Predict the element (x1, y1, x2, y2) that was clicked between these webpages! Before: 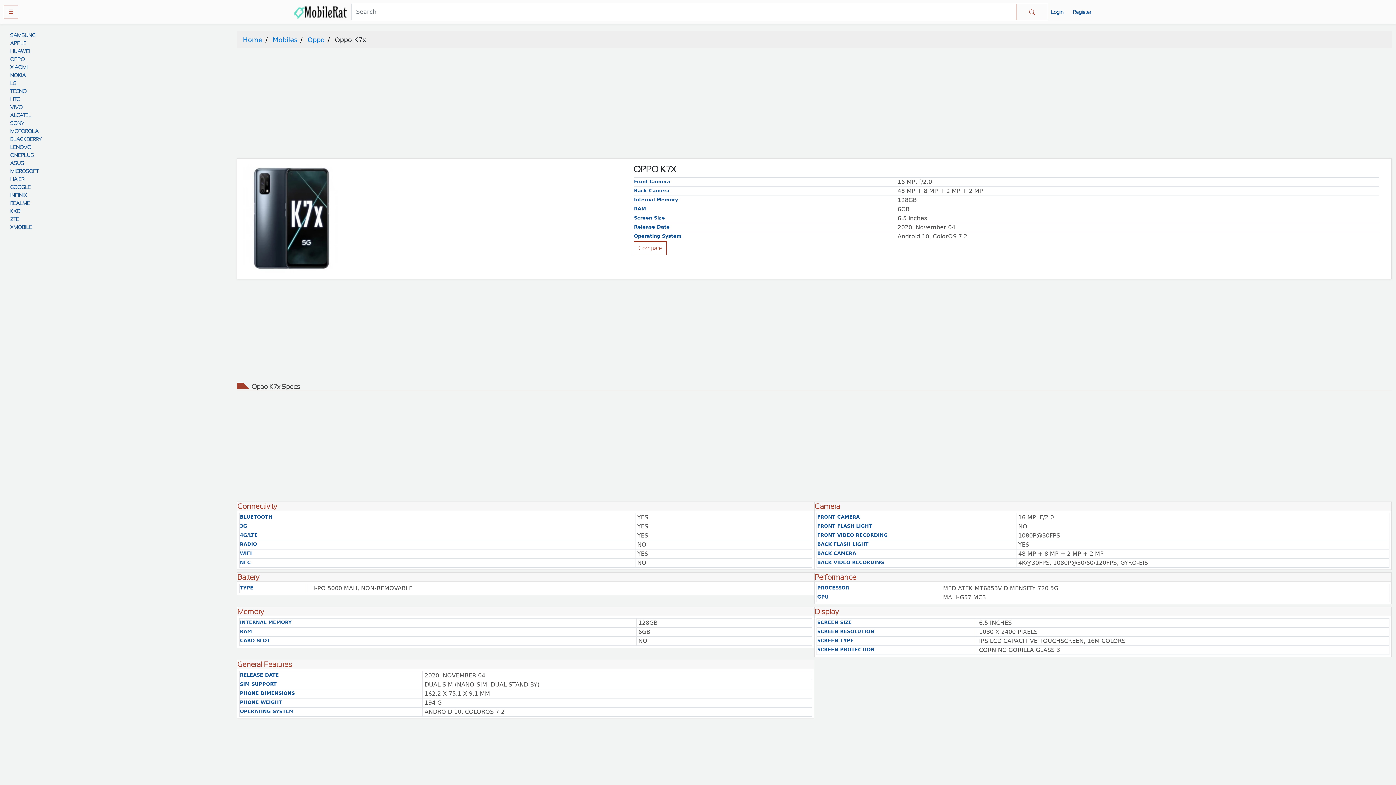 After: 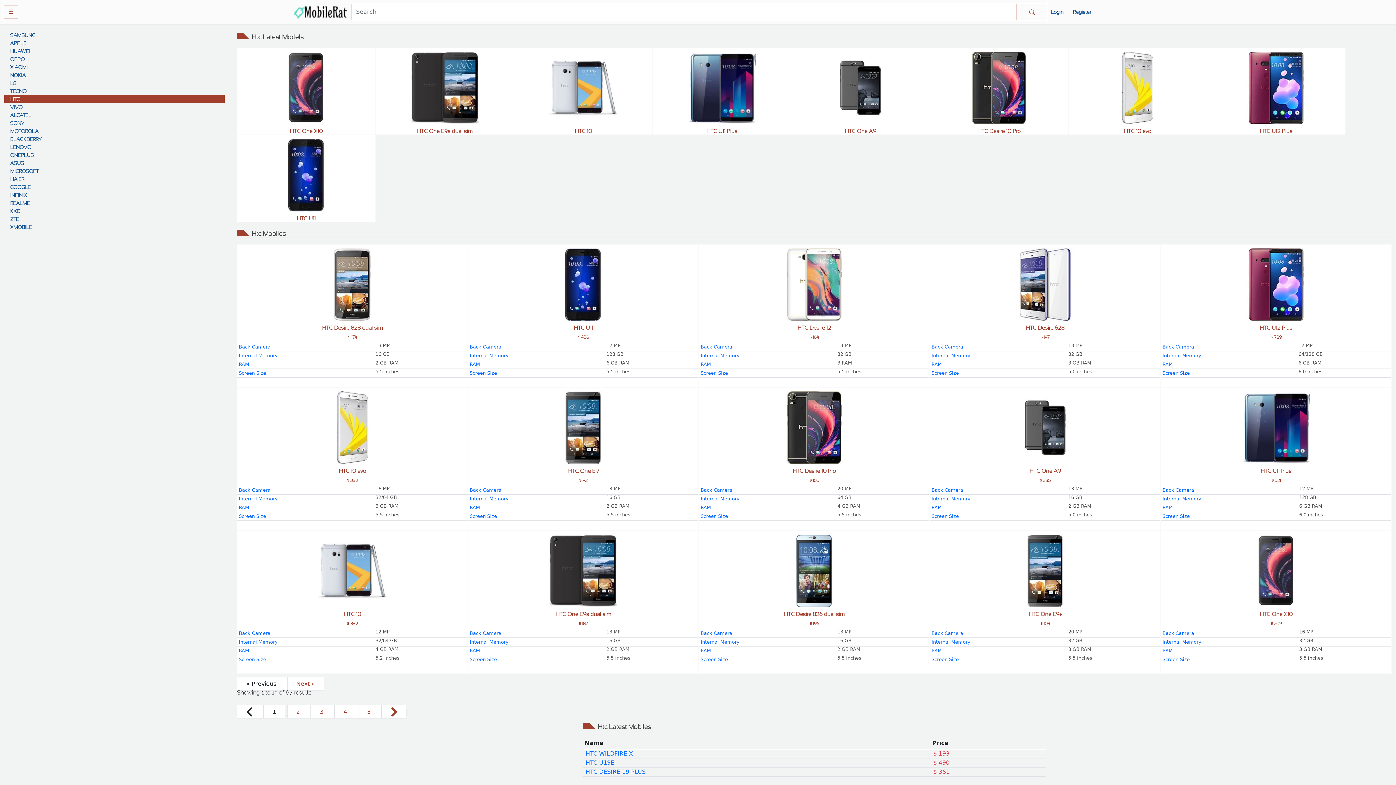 Action: bbox: (4, 95, 224, 103) label: HTC